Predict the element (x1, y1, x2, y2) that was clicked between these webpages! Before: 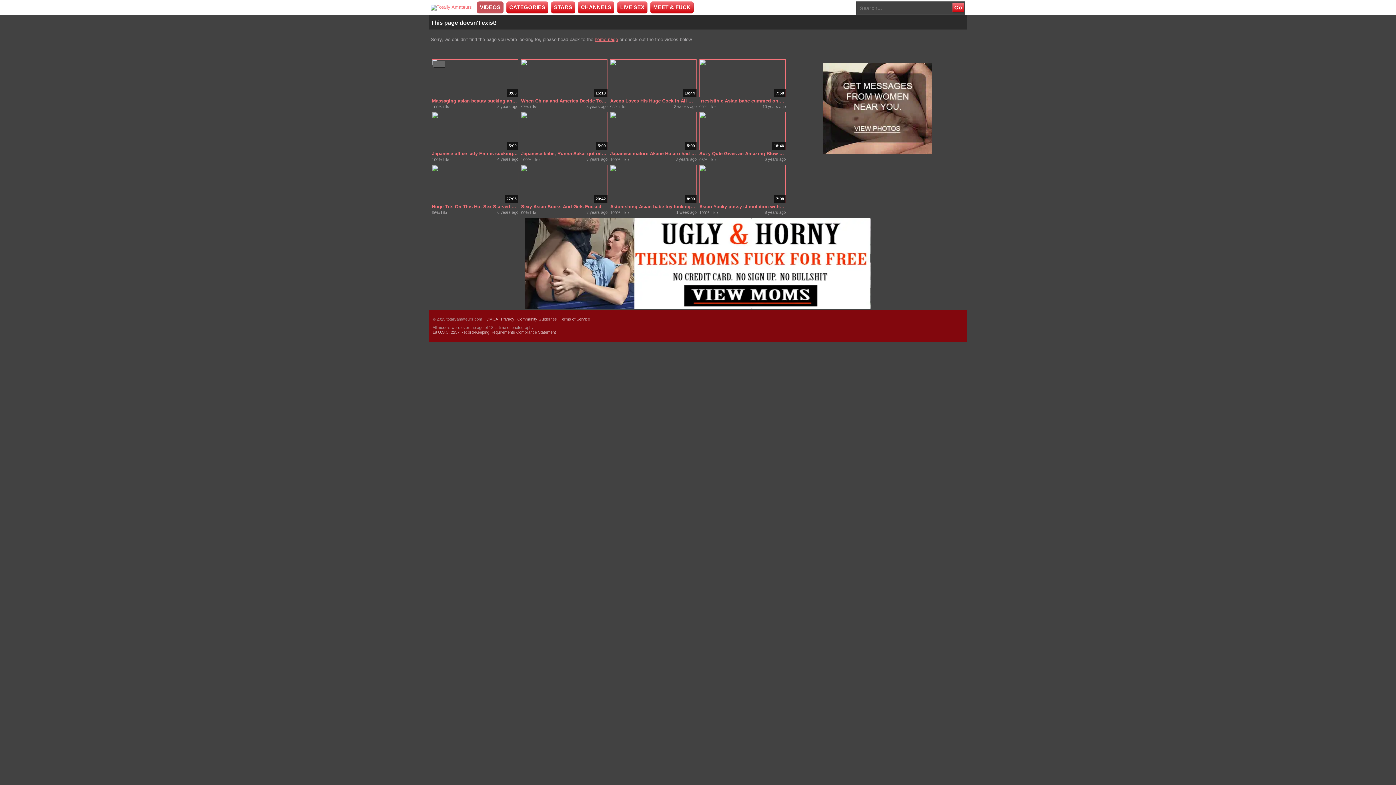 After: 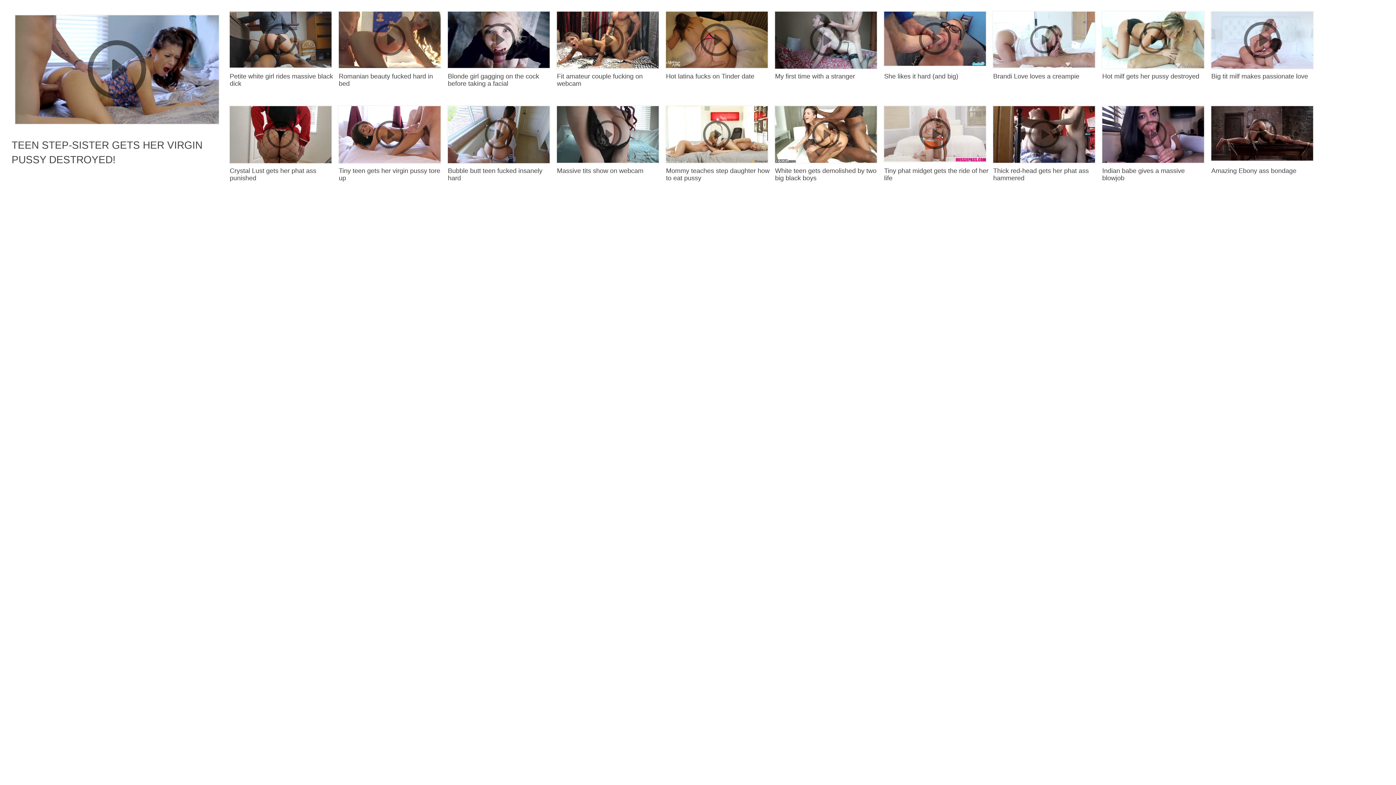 Action: bbox: (432, 97, 518, 104) label: Massaging asian beauty sucking and stroking cock